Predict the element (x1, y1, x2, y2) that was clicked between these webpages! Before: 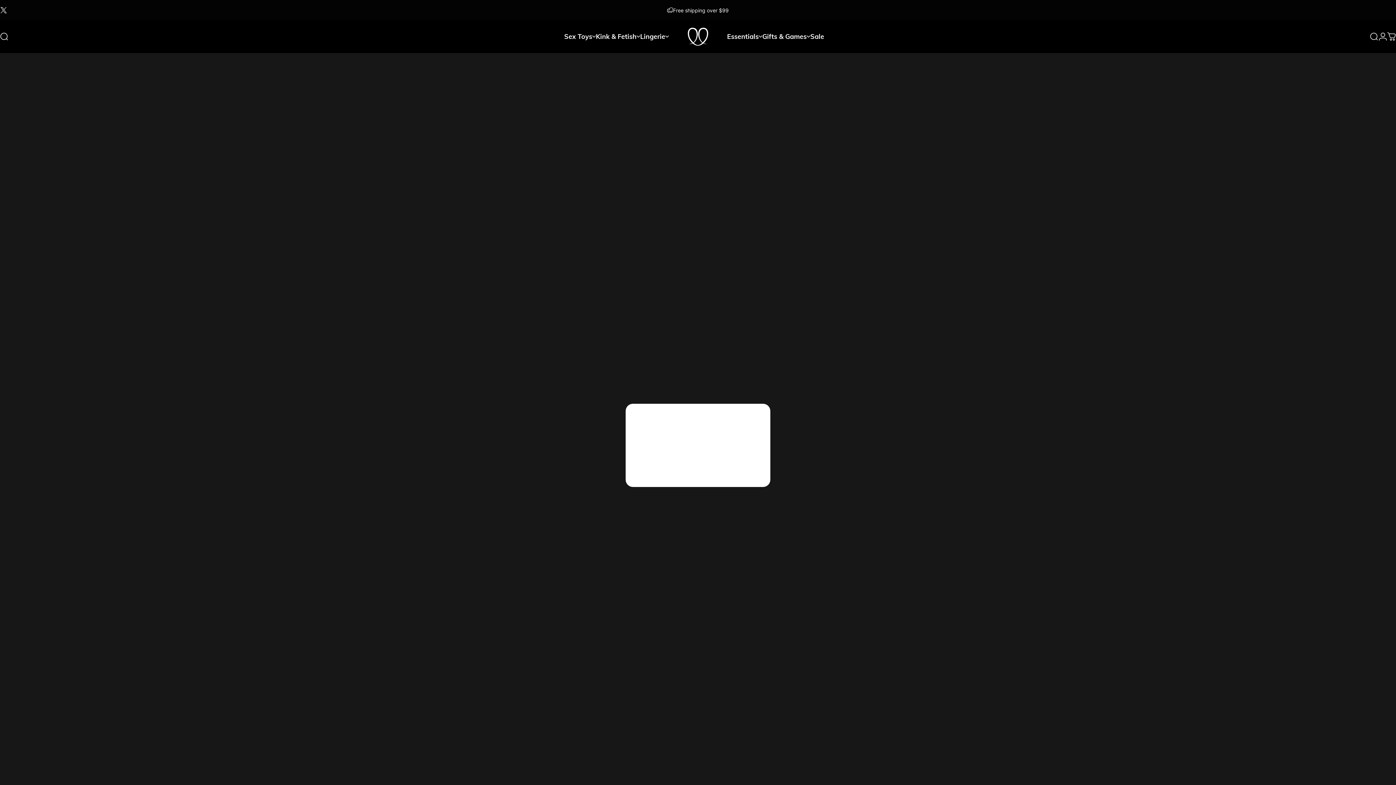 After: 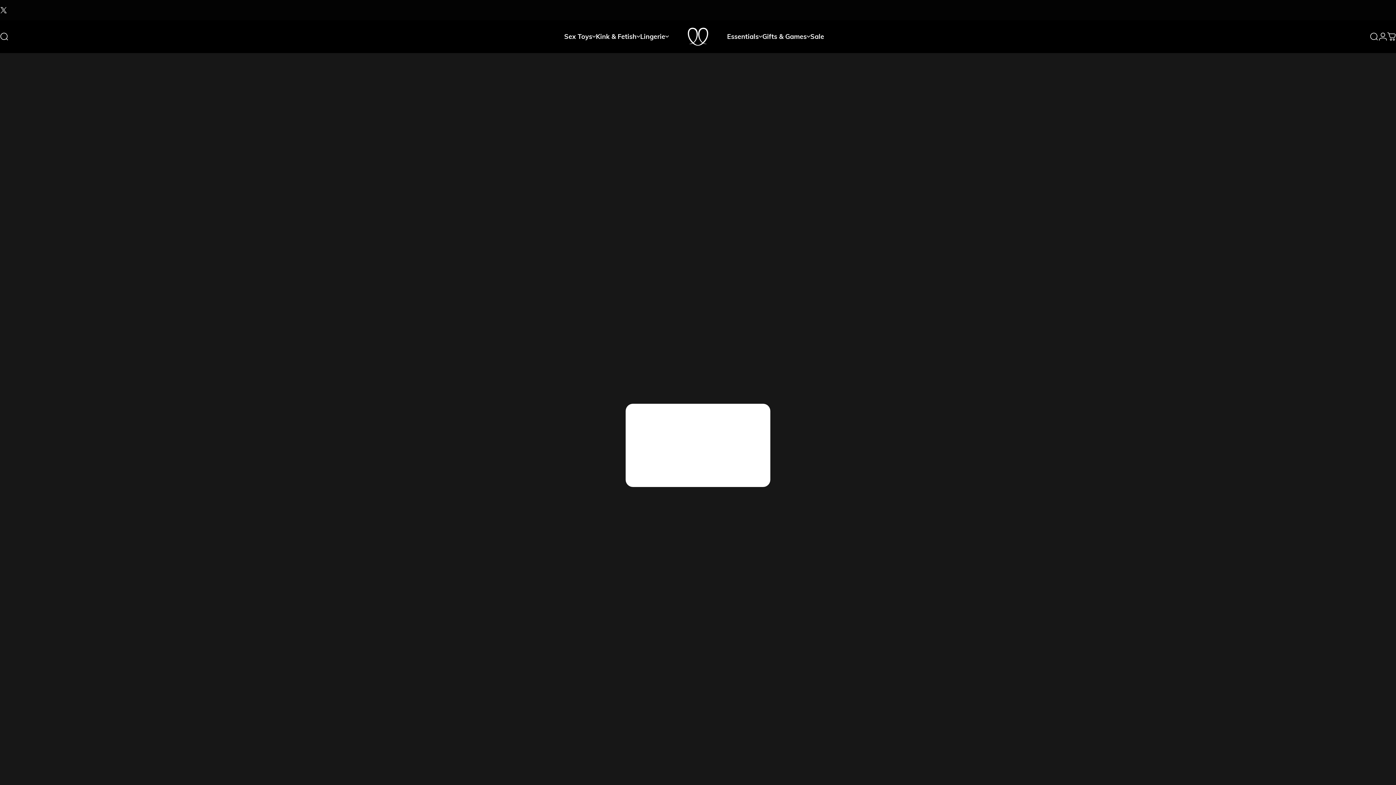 Action: bbox: (0, 32, 8, 41) label: Search